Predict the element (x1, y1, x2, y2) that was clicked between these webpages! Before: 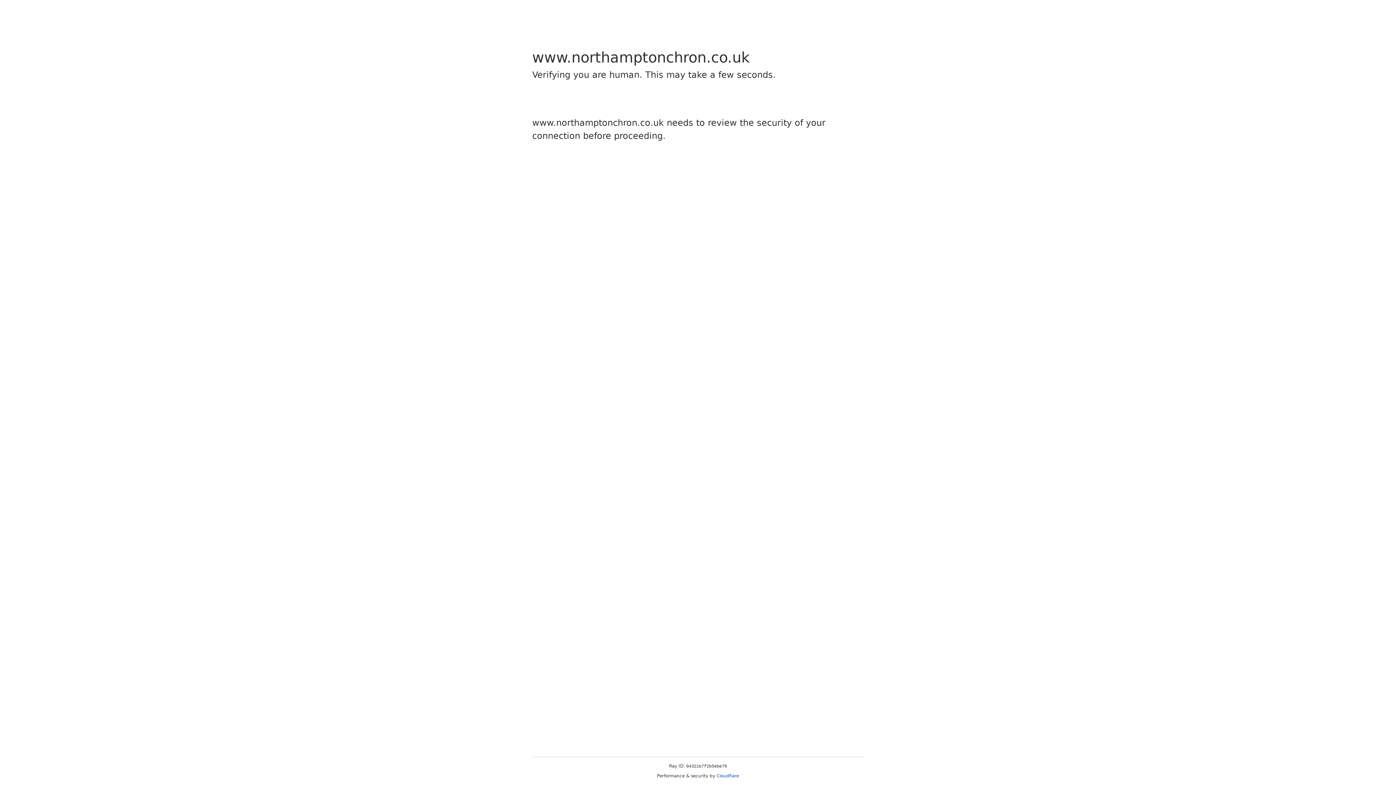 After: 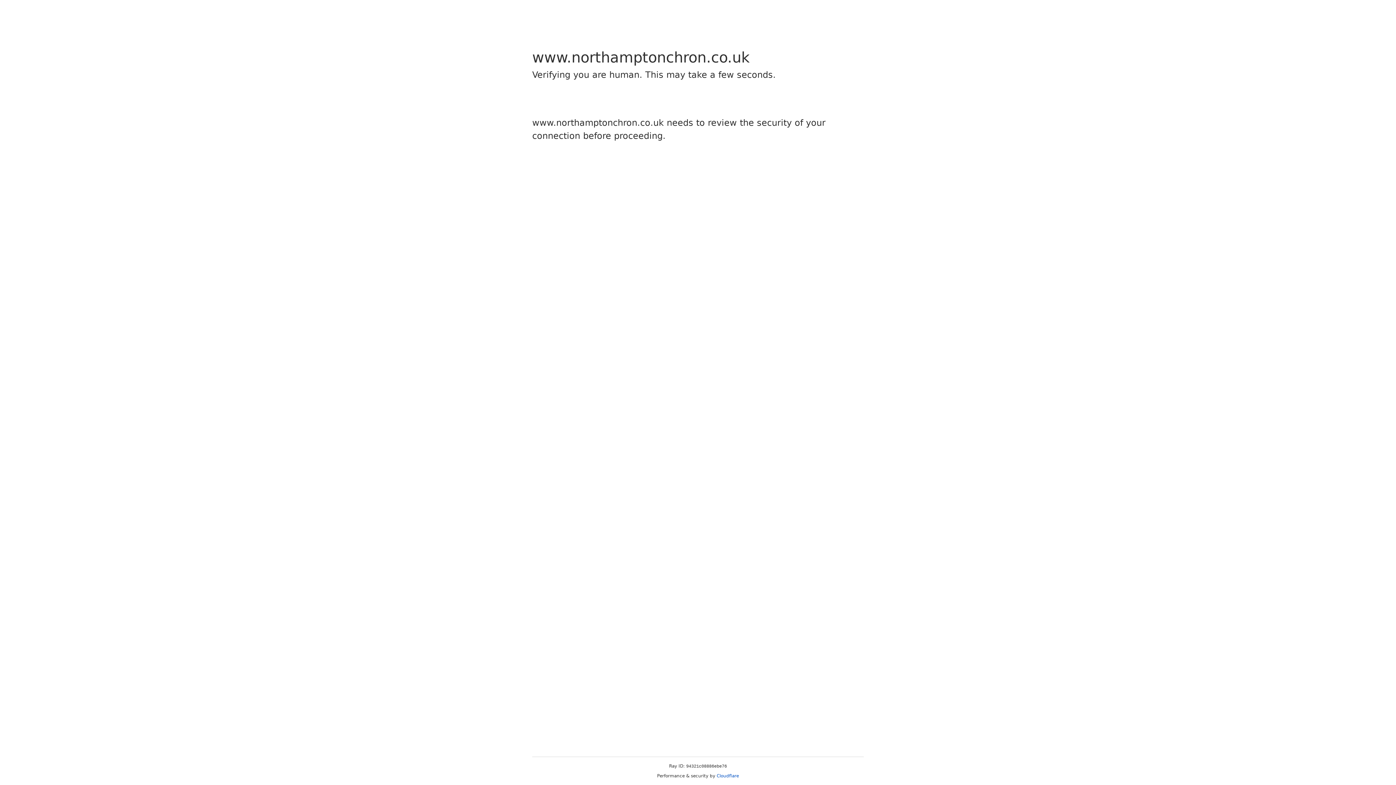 Action: label: Cloudflare bbox: (716, 773, 739, 778)